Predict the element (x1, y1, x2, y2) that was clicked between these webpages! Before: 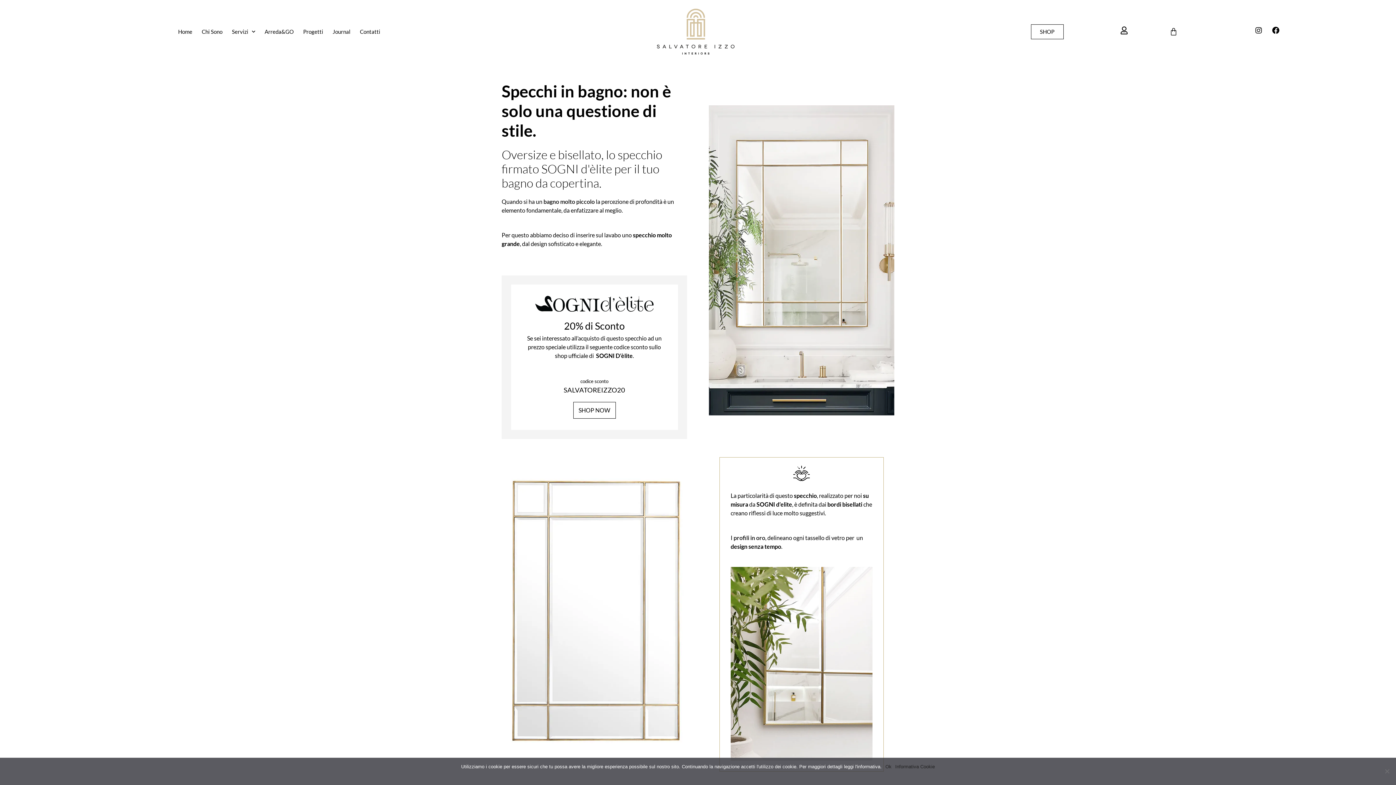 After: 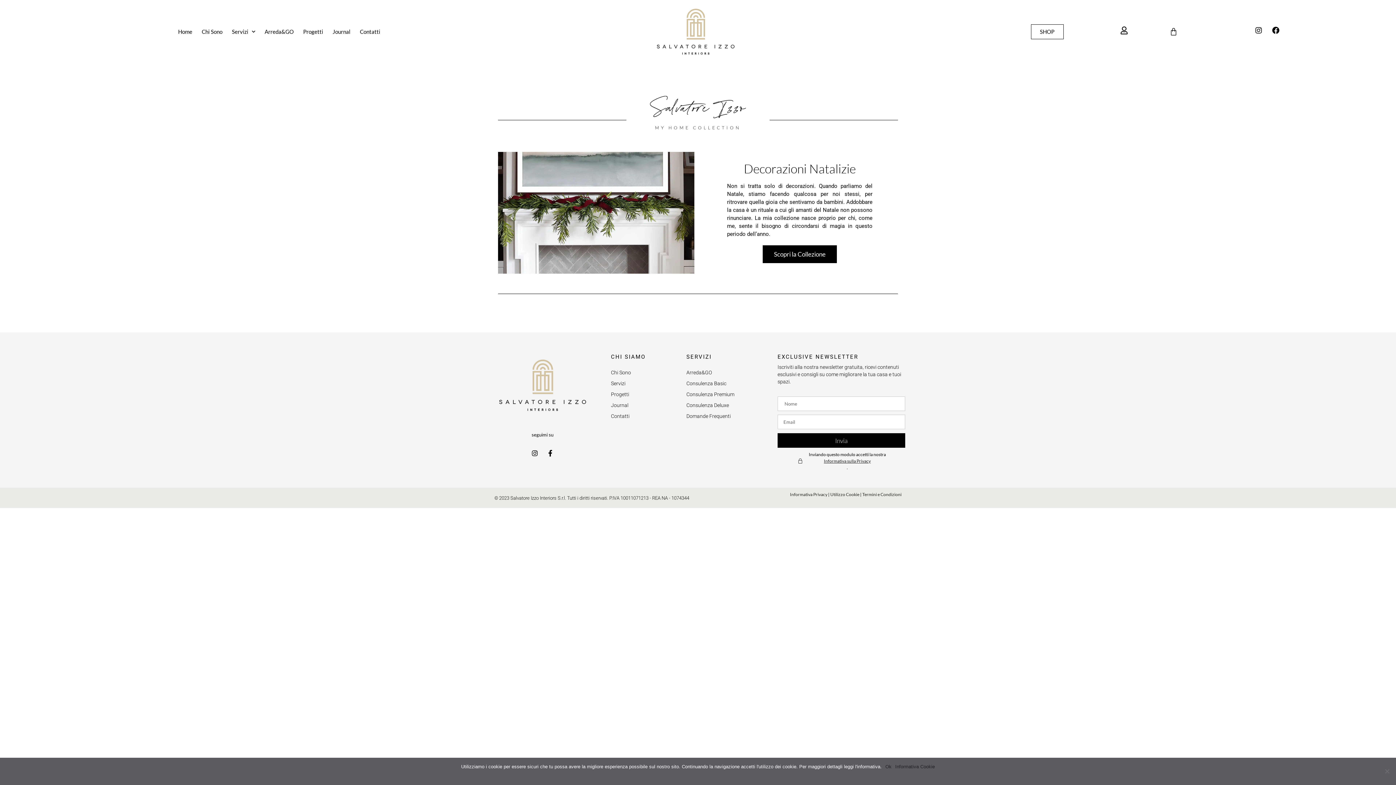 Action: bbox: (1031, 24, 1063, 39) label: SHOP